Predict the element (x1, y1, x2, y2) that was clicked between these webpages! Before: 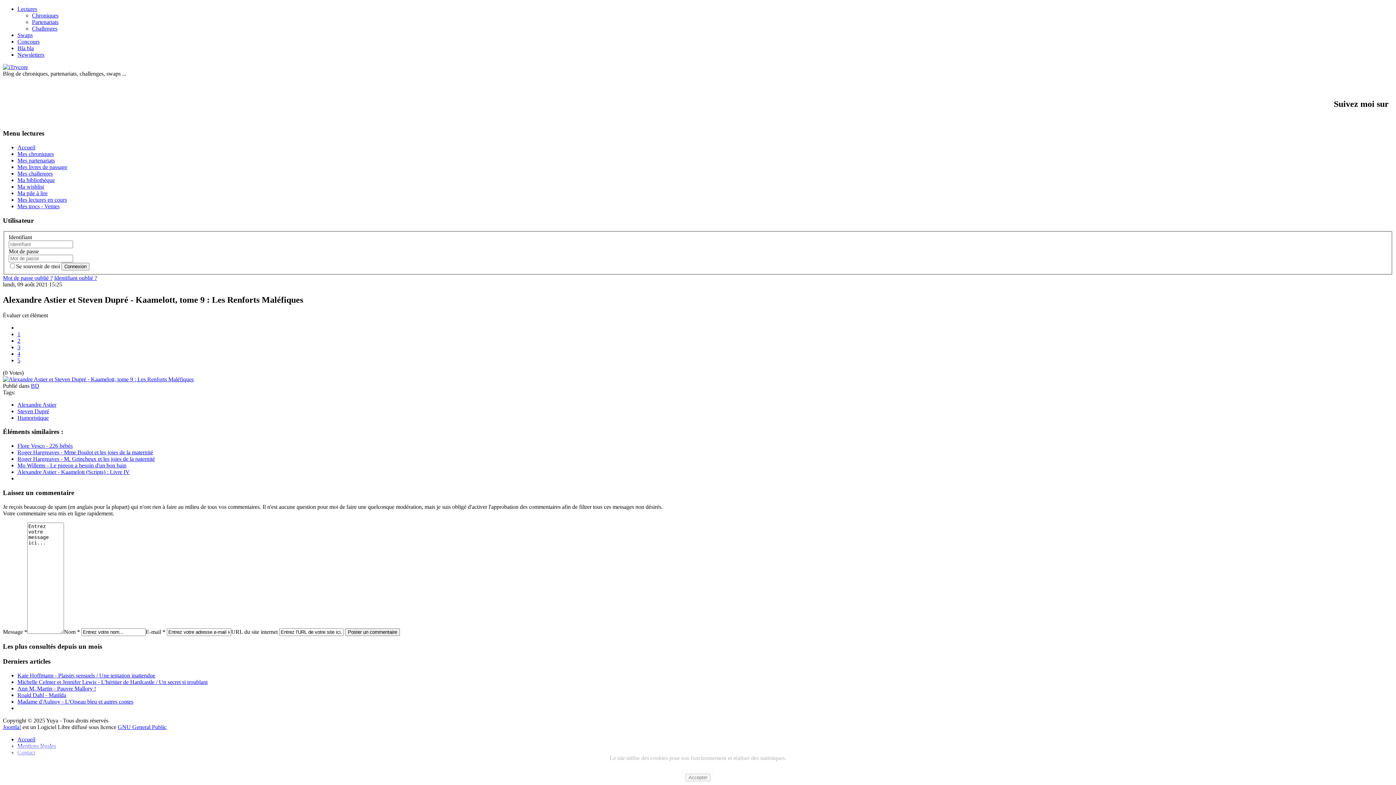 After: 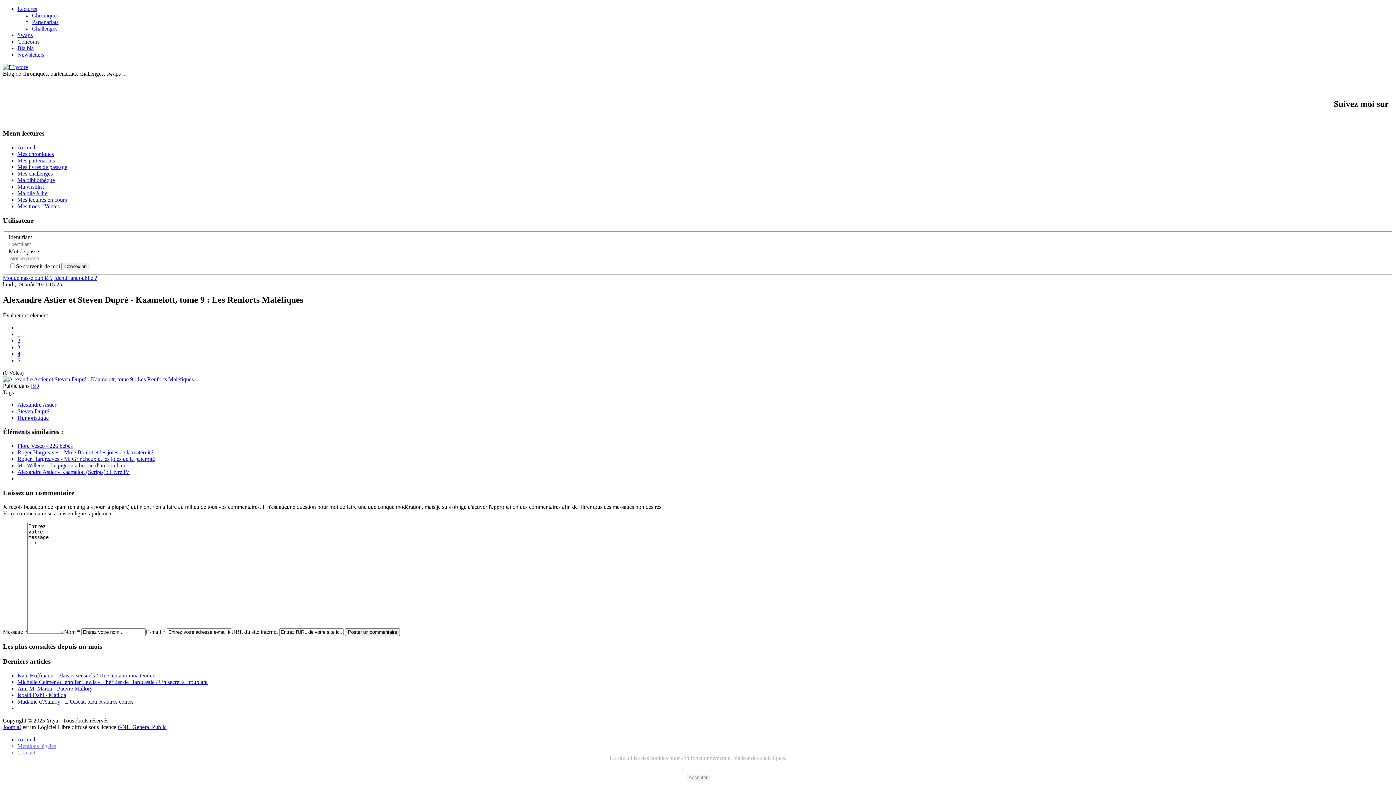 Action: label: 4 bbox: (17, 350, 20, 356)